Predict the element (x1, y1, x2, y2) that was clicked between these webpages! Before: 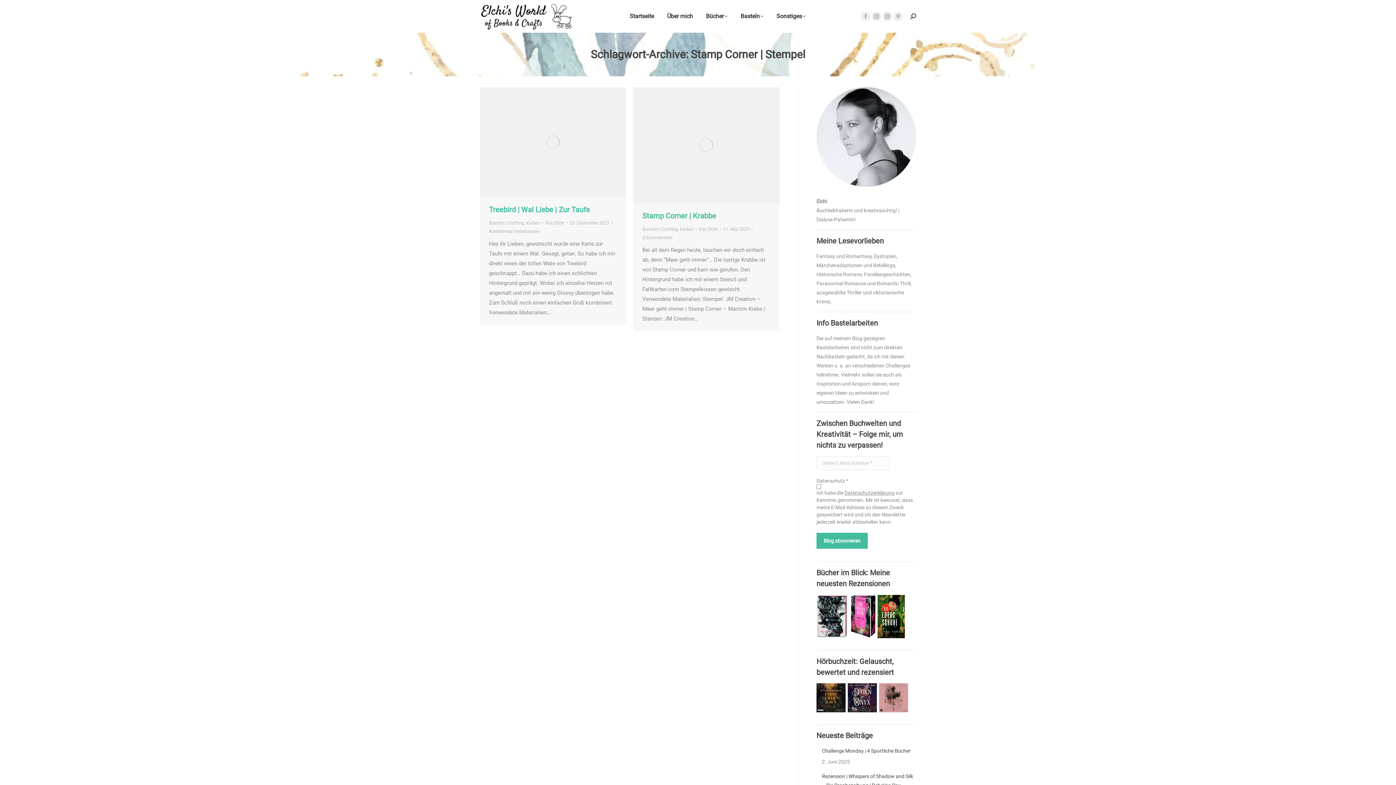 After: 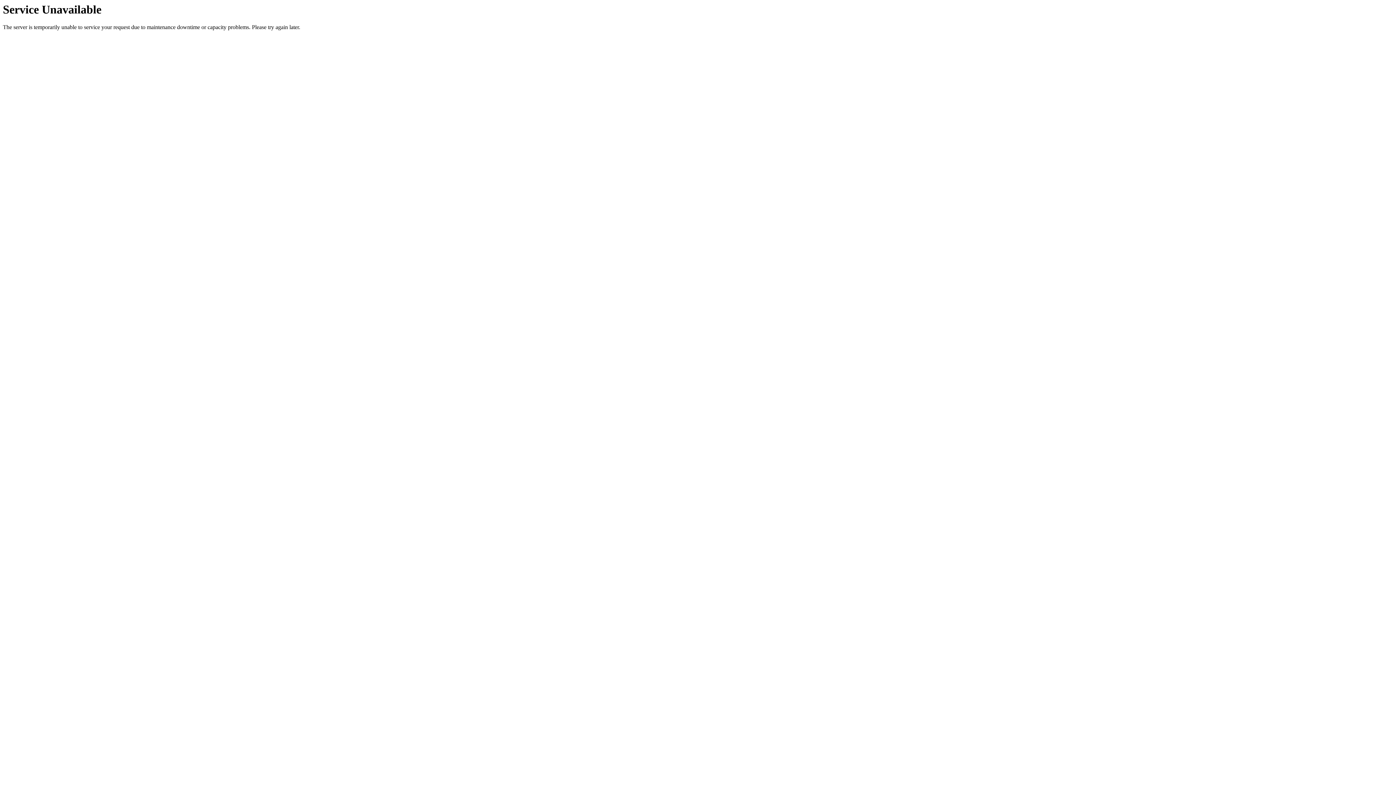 Action: label: Basteln bbox: (739, 6, 765, 26)